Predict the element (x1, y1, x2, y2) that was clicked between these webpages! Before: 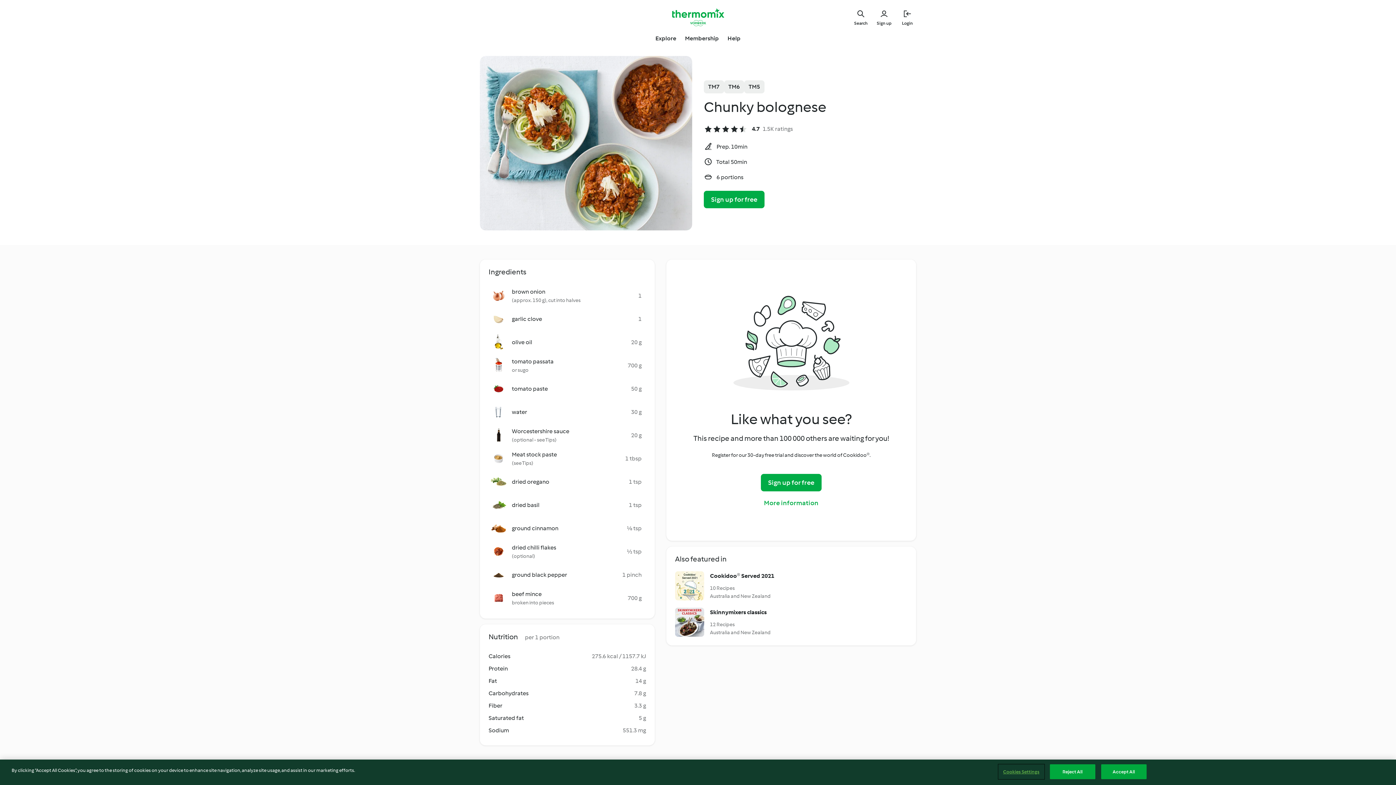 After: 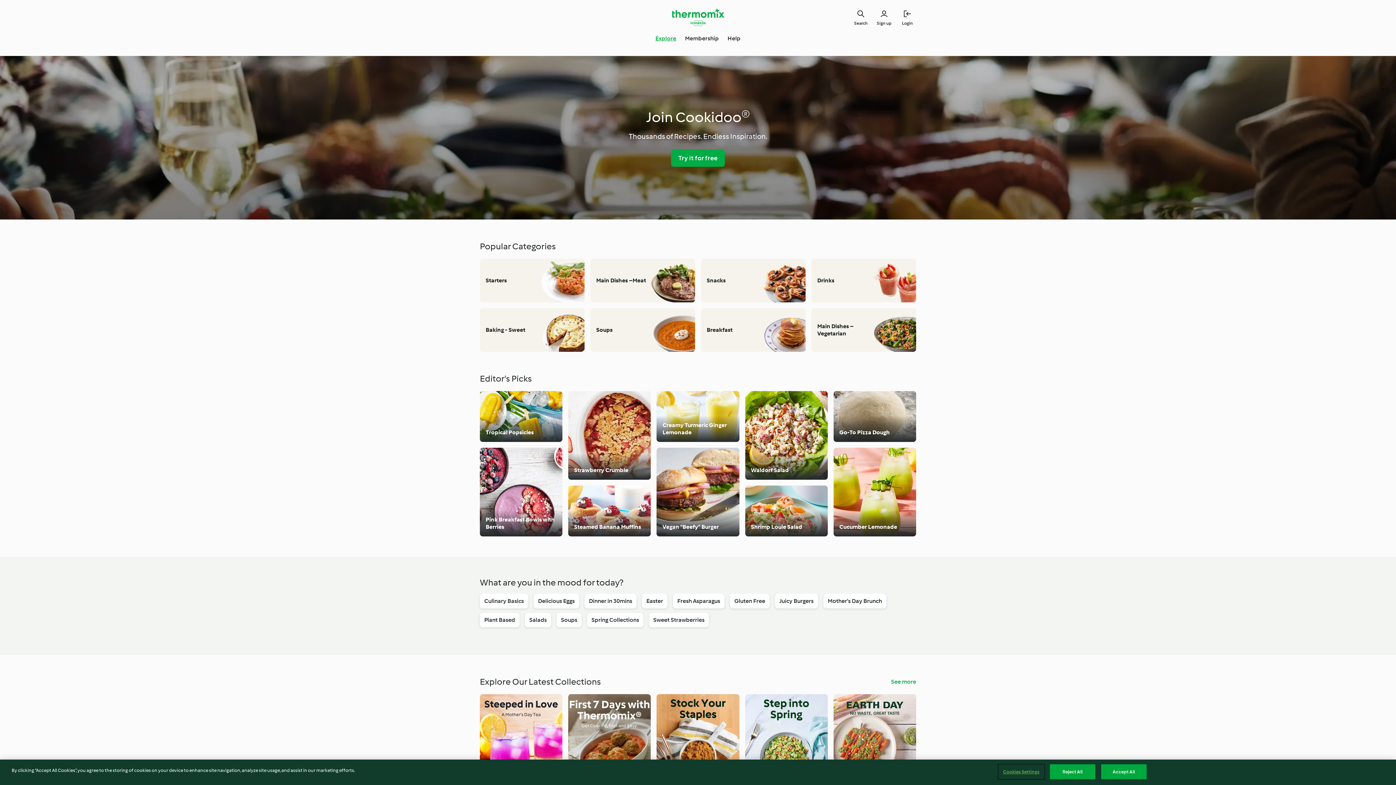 Action: bbox: (672, 8, 724, 26) label: Link to the home page